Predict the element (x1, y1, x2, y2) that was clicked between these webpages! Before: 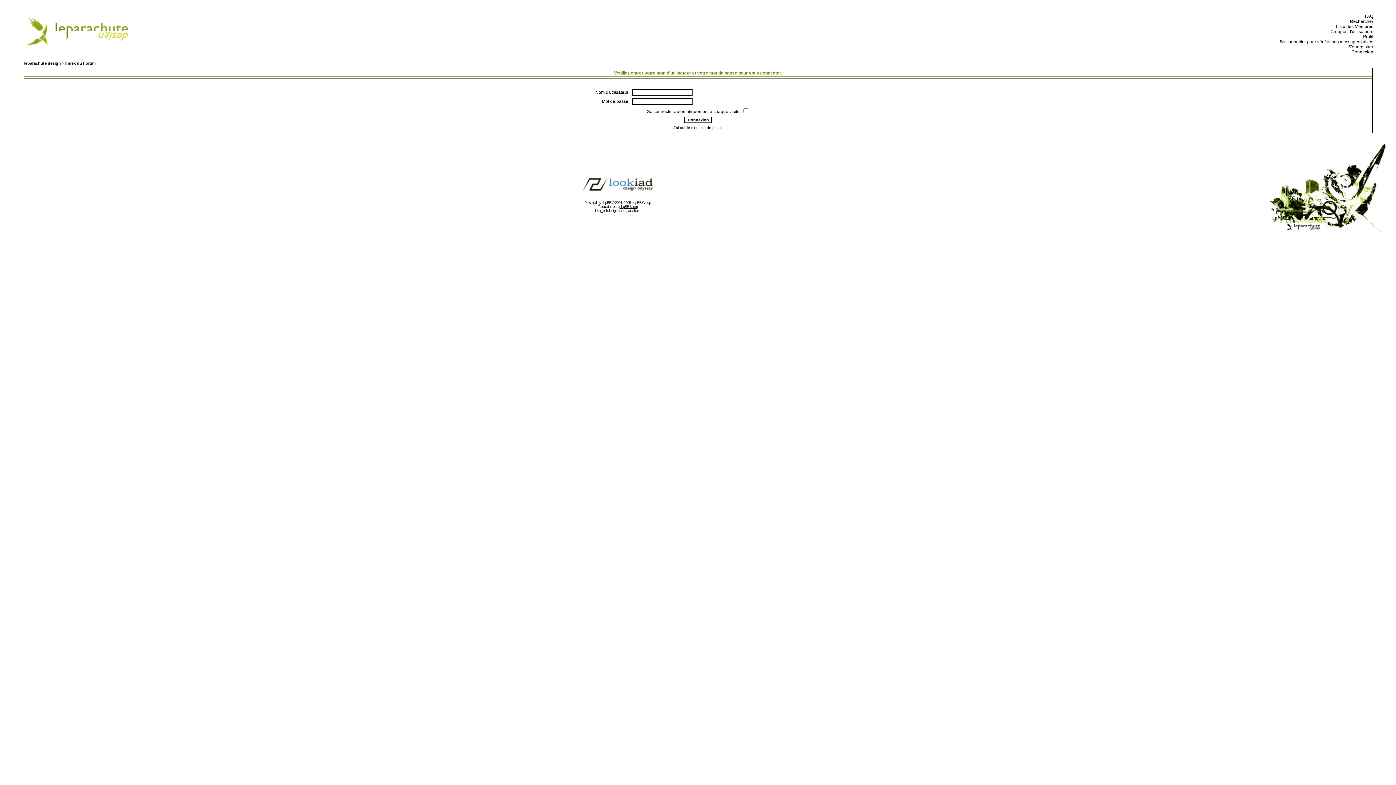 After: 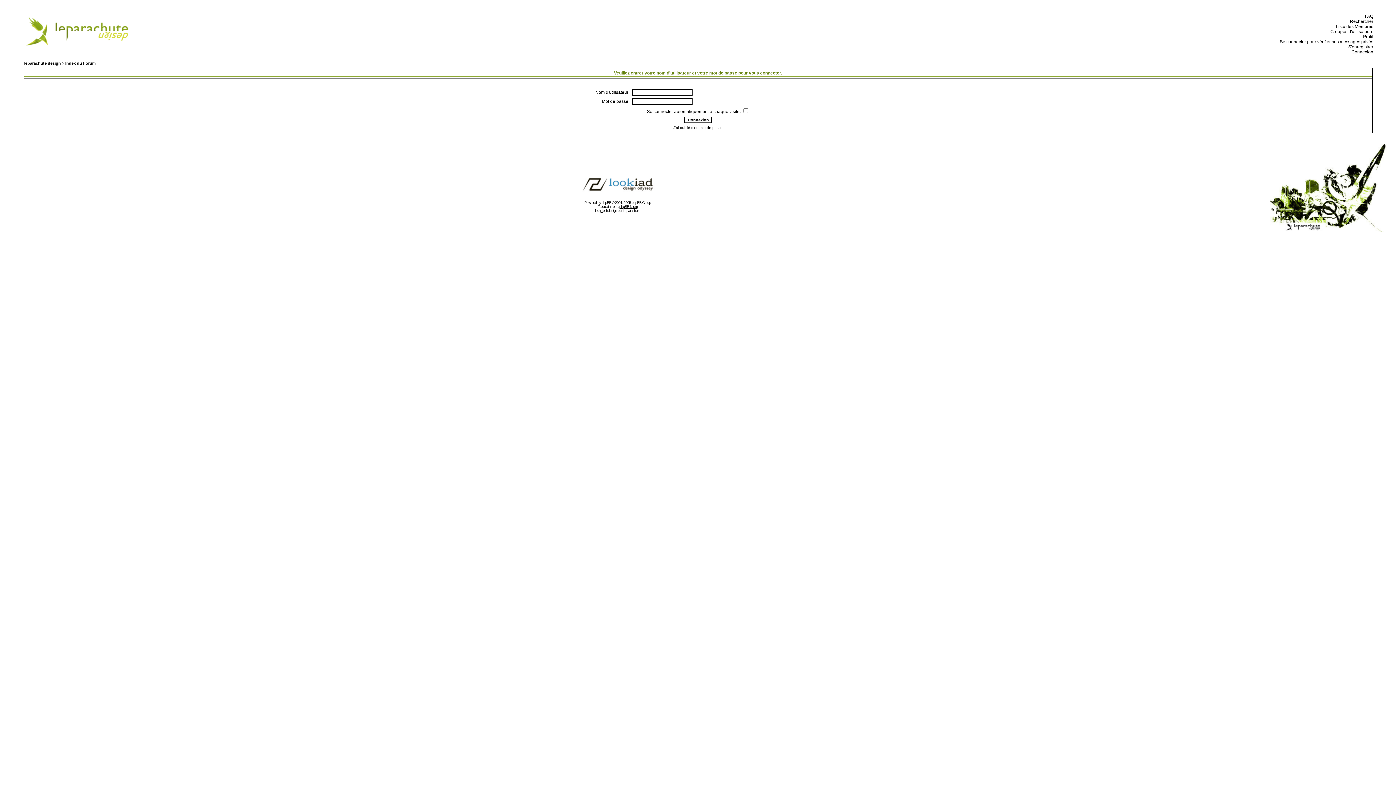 Action: label:   Connexion bbox: (1349, 49, 1373, 54)